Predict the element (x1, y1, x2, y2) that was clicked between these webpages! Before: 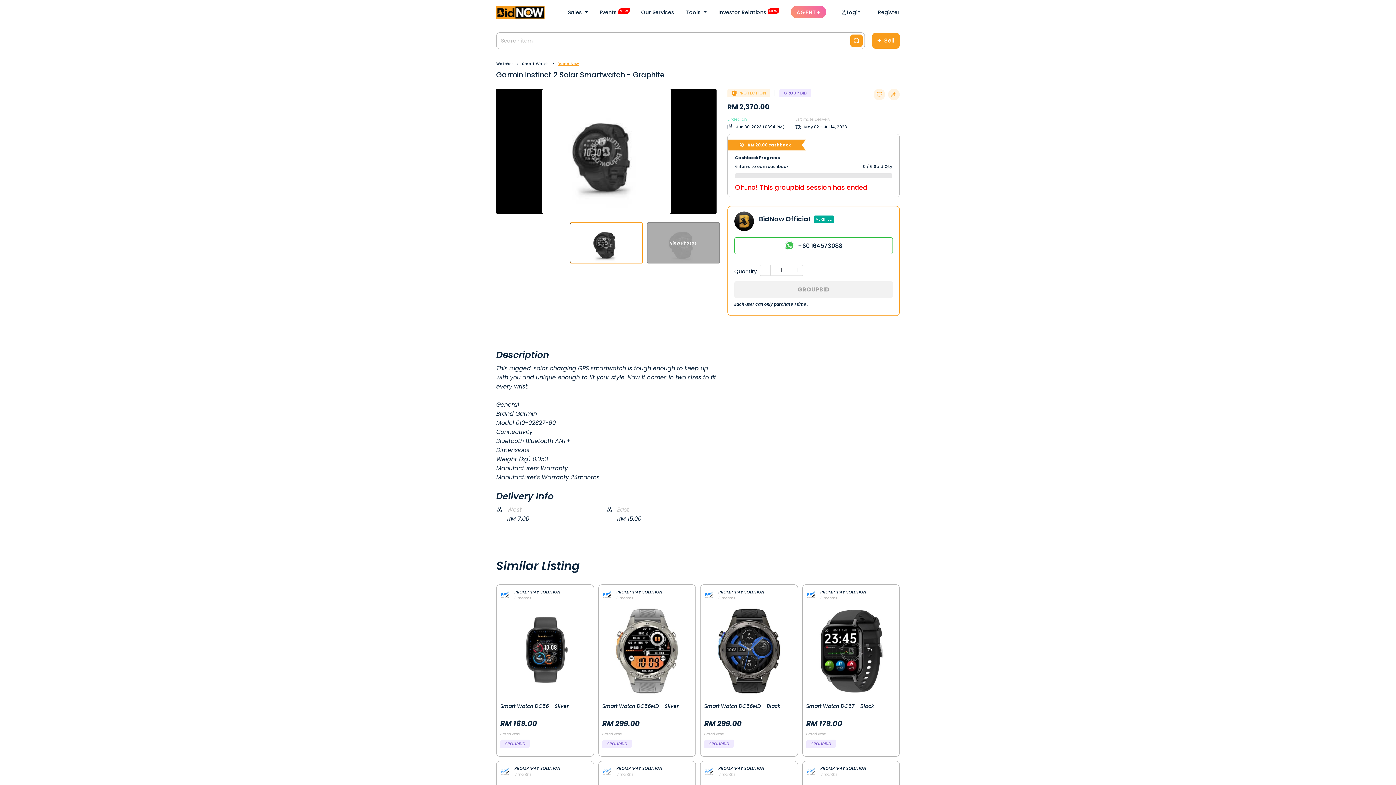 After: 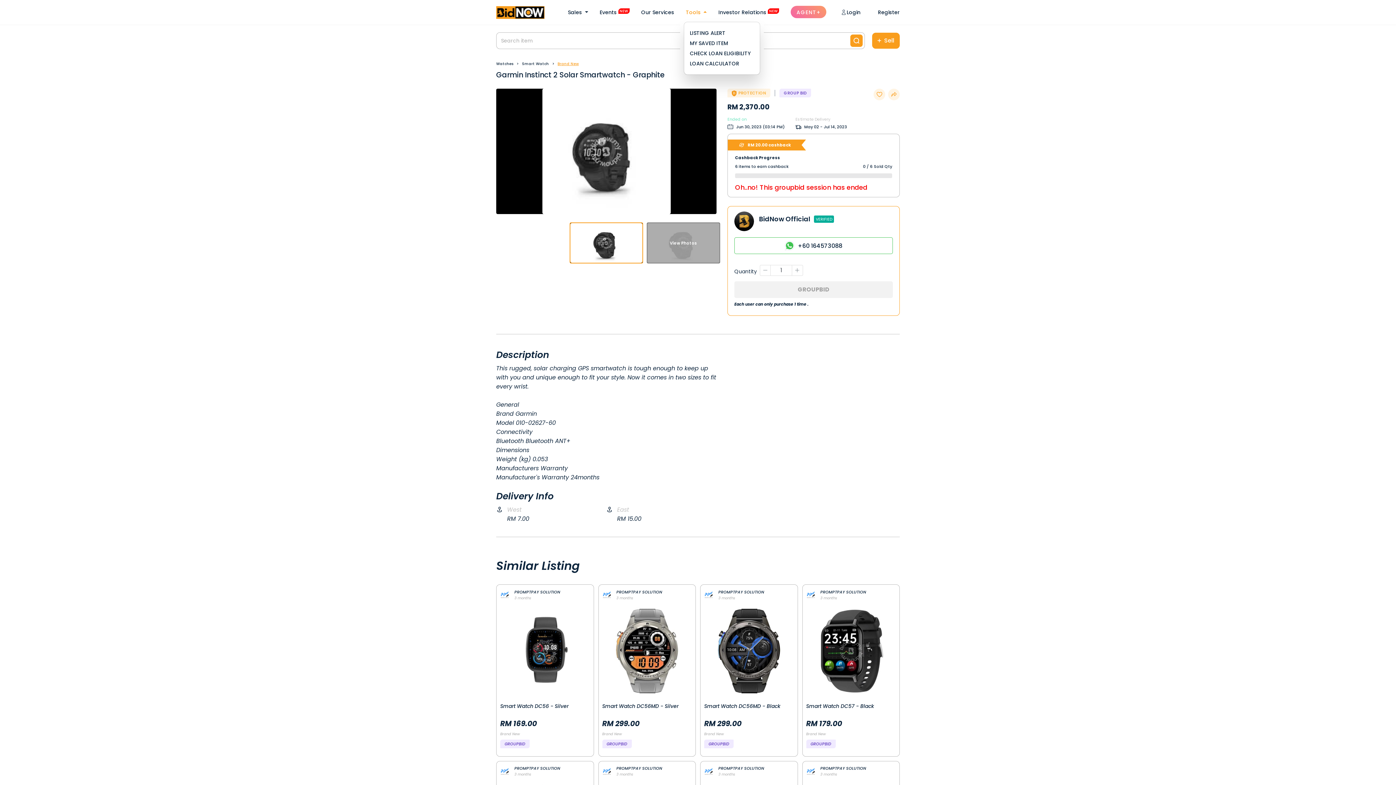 Action: label: Tools  bbox: (680, 5, 712, 18)